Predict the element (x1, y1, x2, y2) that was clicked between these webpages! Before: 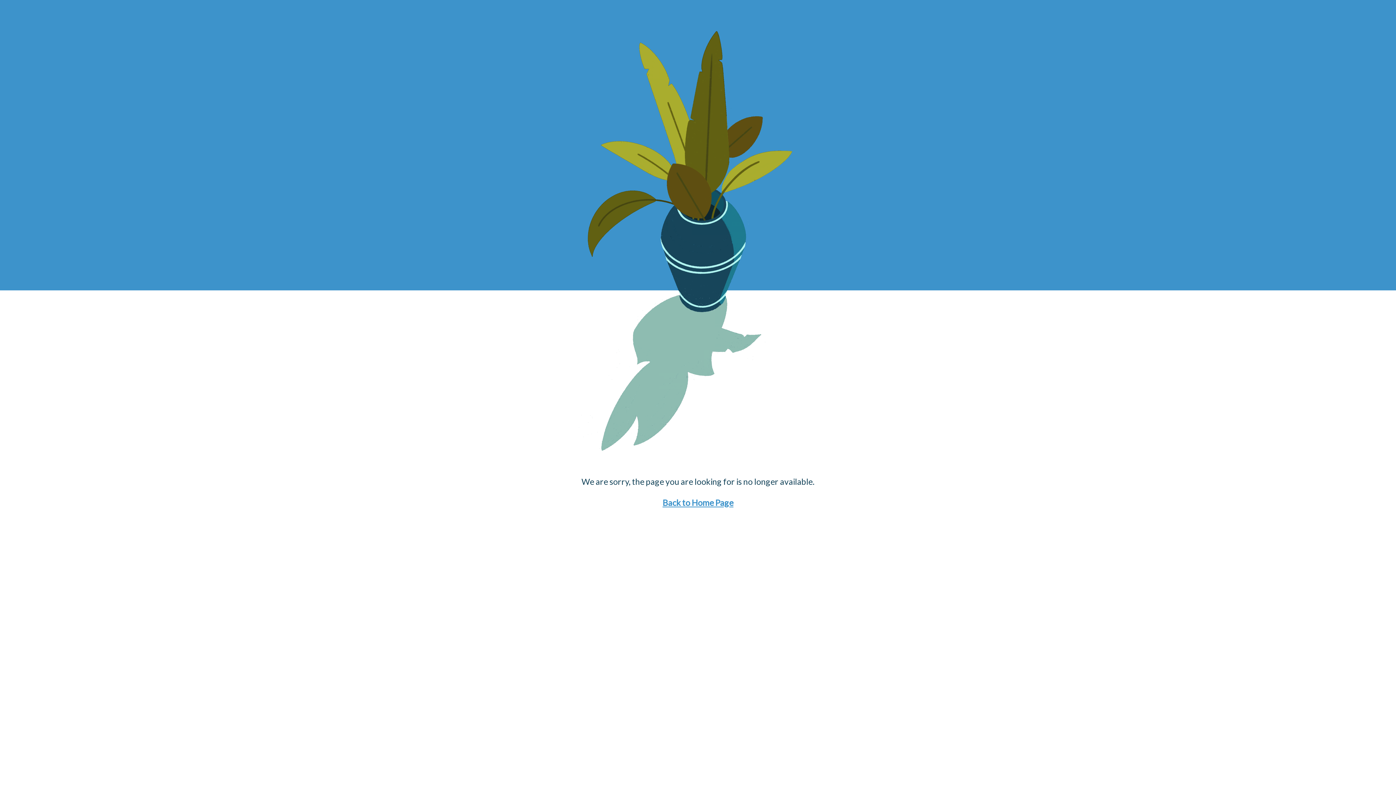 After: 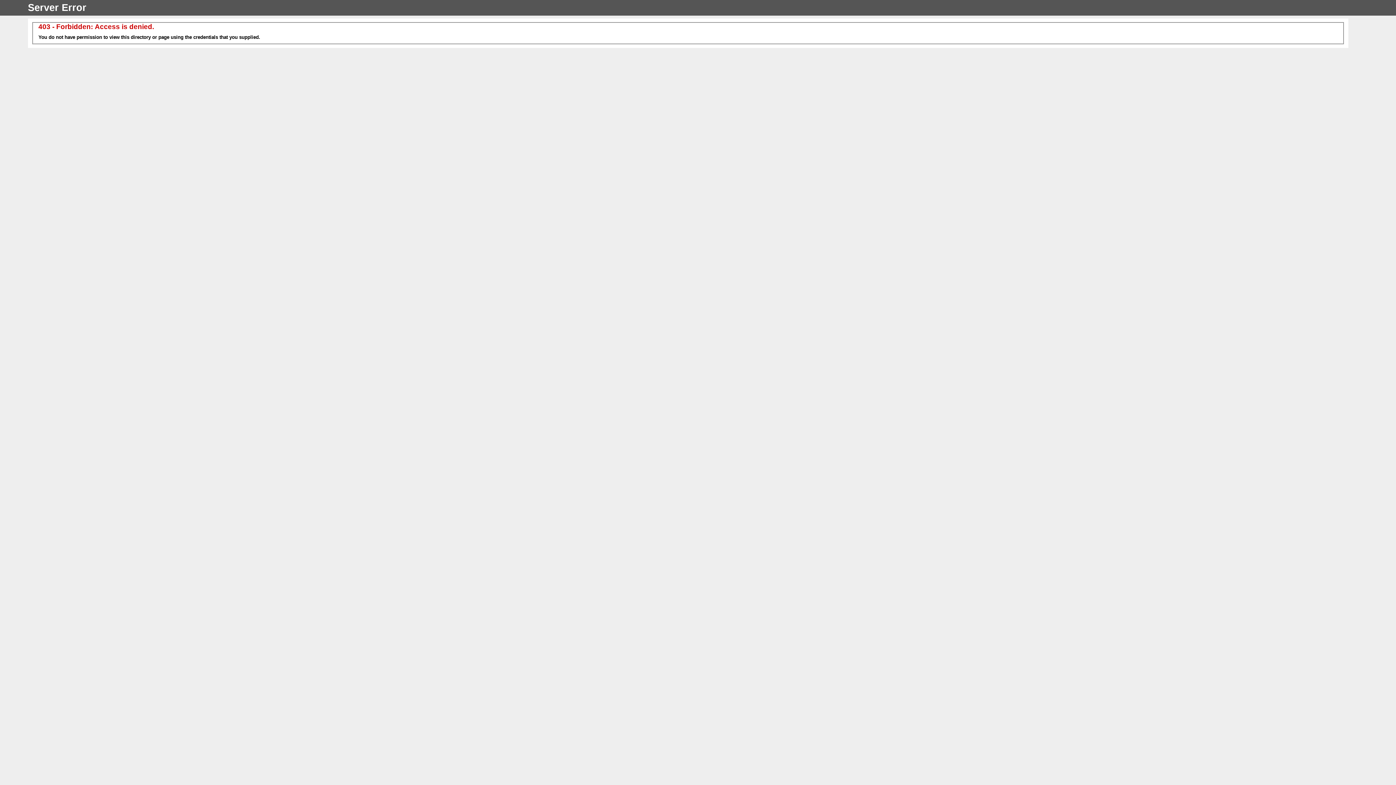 Action: bbox: (662, 497, 733, 508) label: Back to Home Page